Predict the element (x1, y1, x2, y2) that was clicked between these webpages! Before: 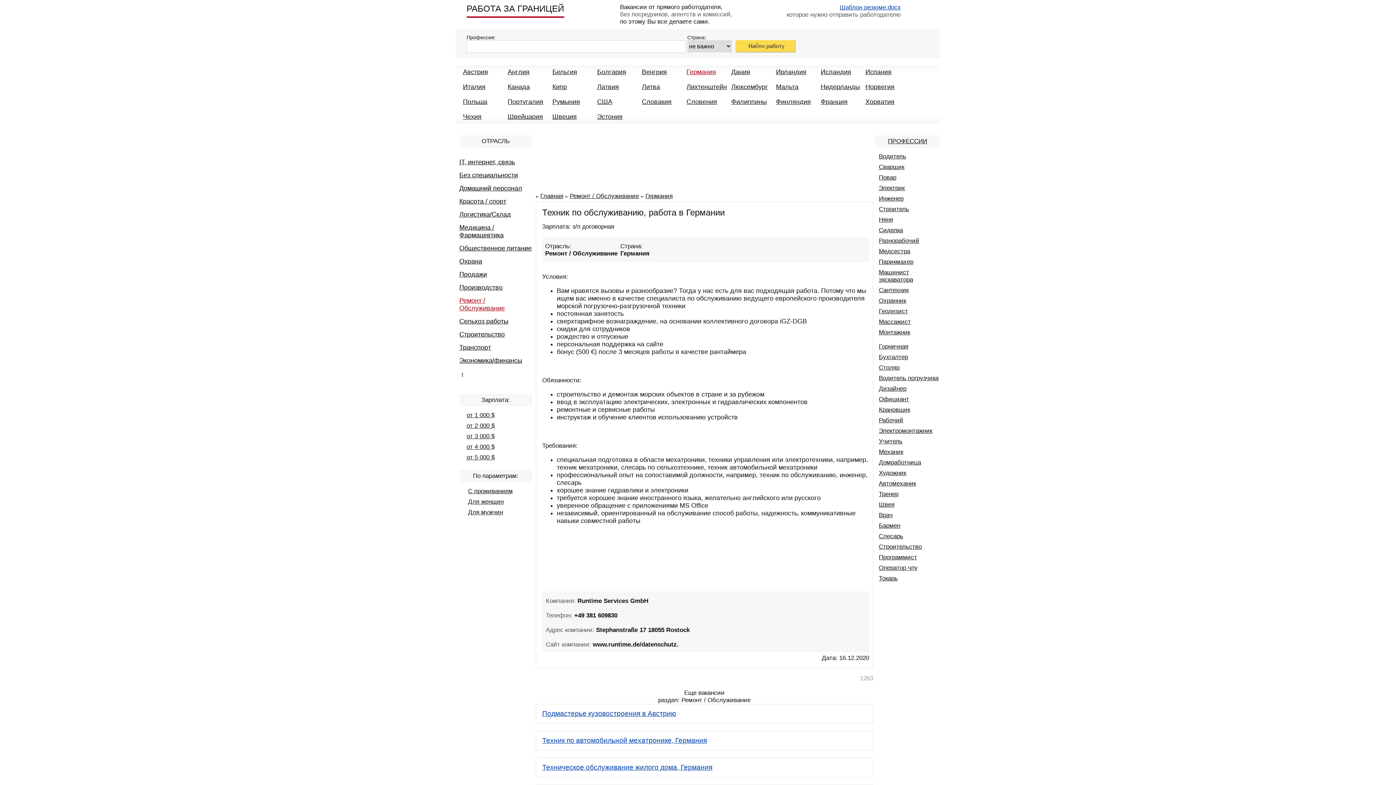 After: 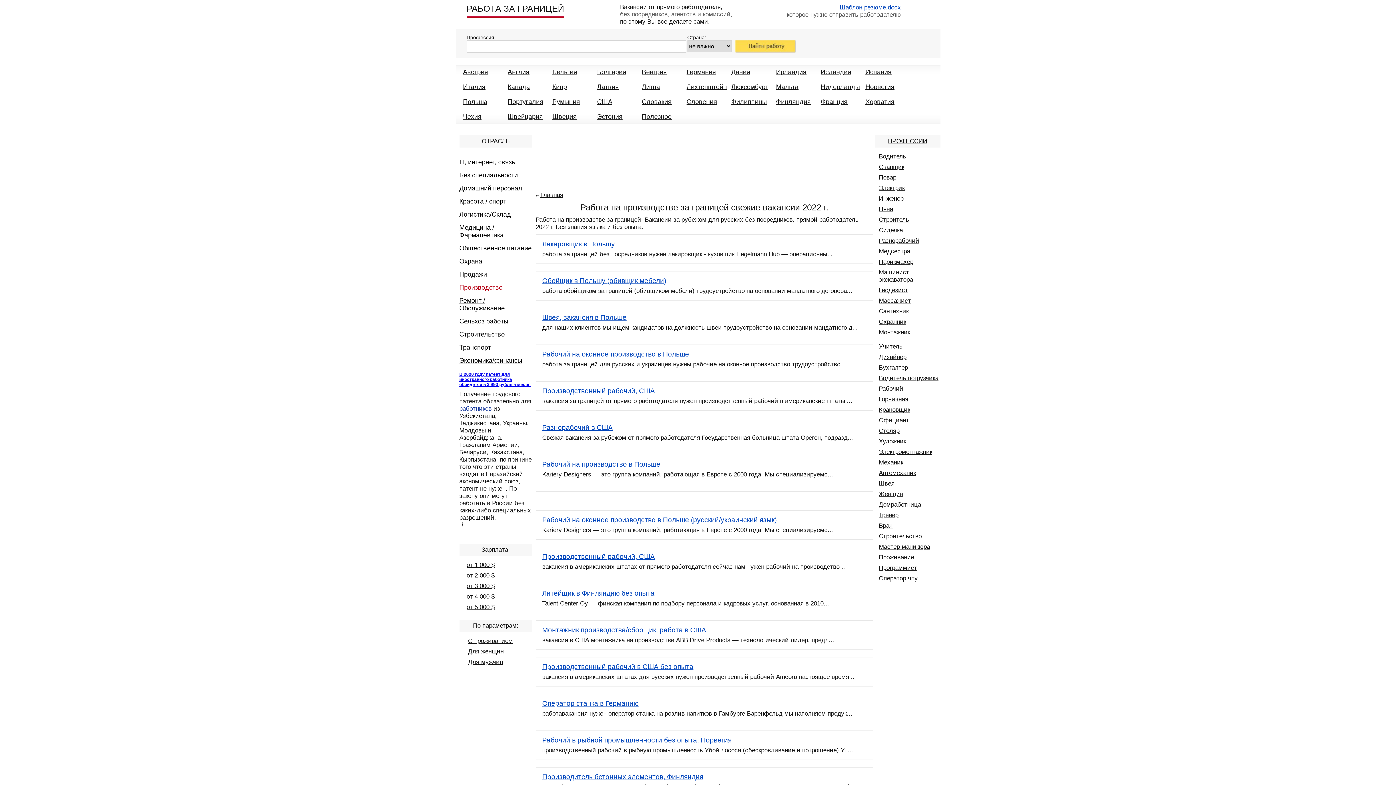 Action: label: Производство bbox: (459, 284, 502, 291)